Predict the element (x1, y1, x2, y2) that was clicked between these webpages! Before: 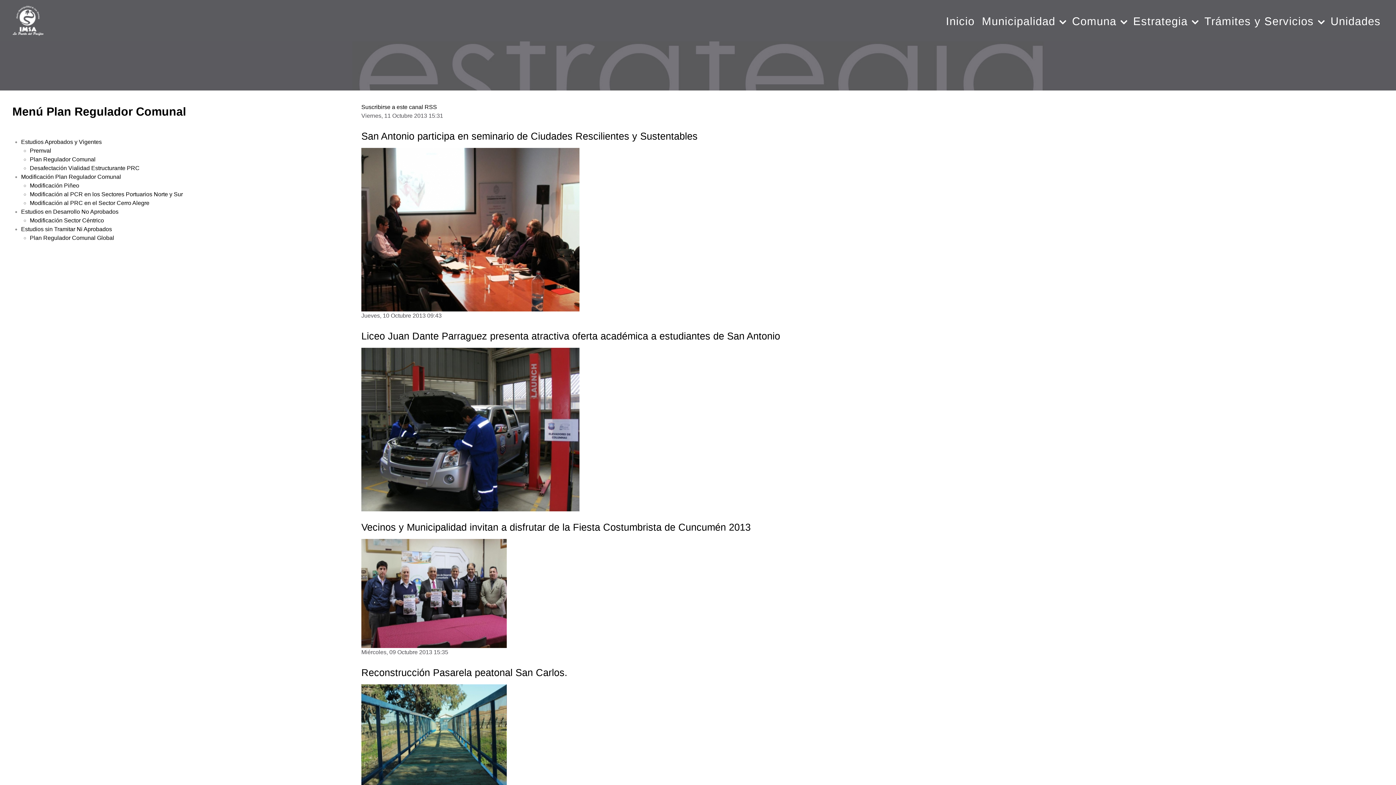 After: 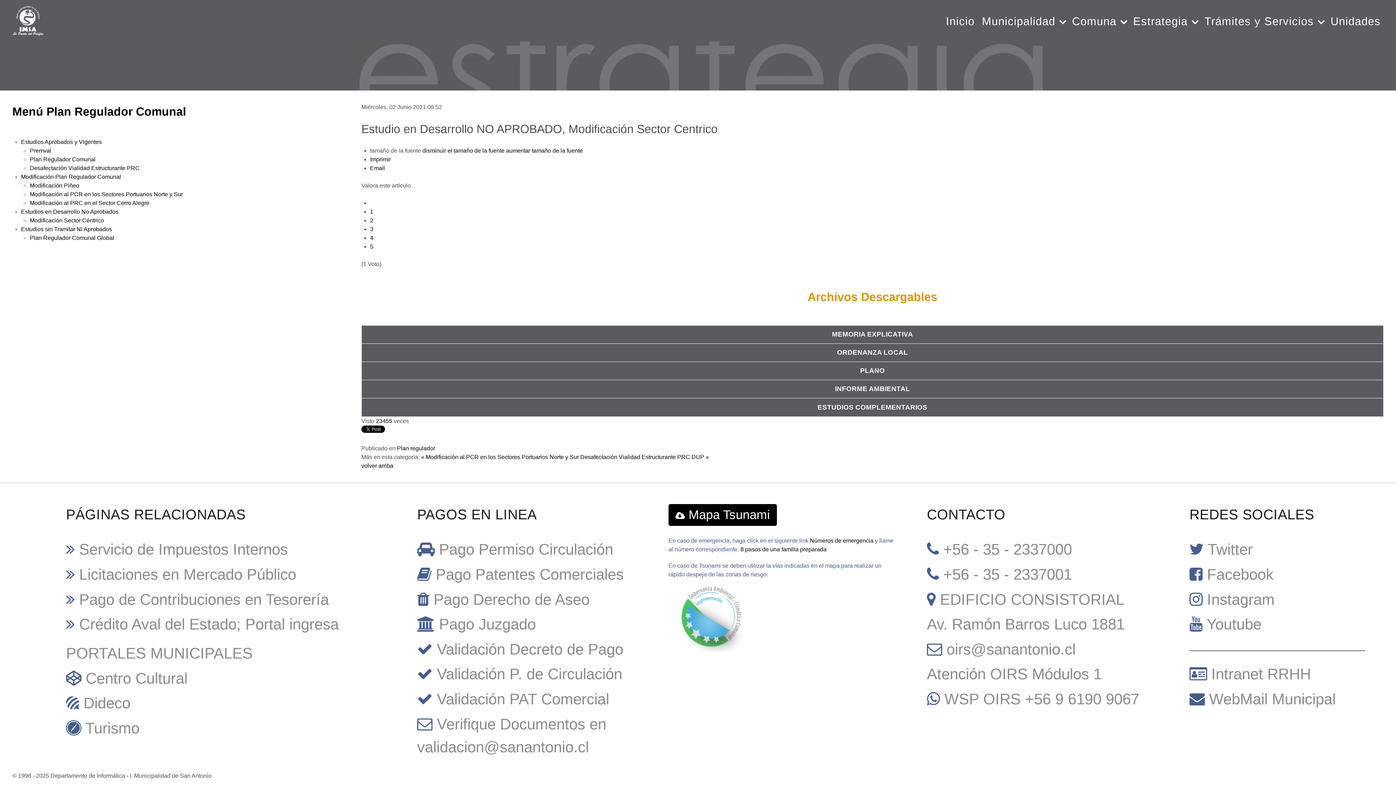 Action: label: Estudios en Desarrollo No Aprobados bbox: (21, 208, 118, 214)